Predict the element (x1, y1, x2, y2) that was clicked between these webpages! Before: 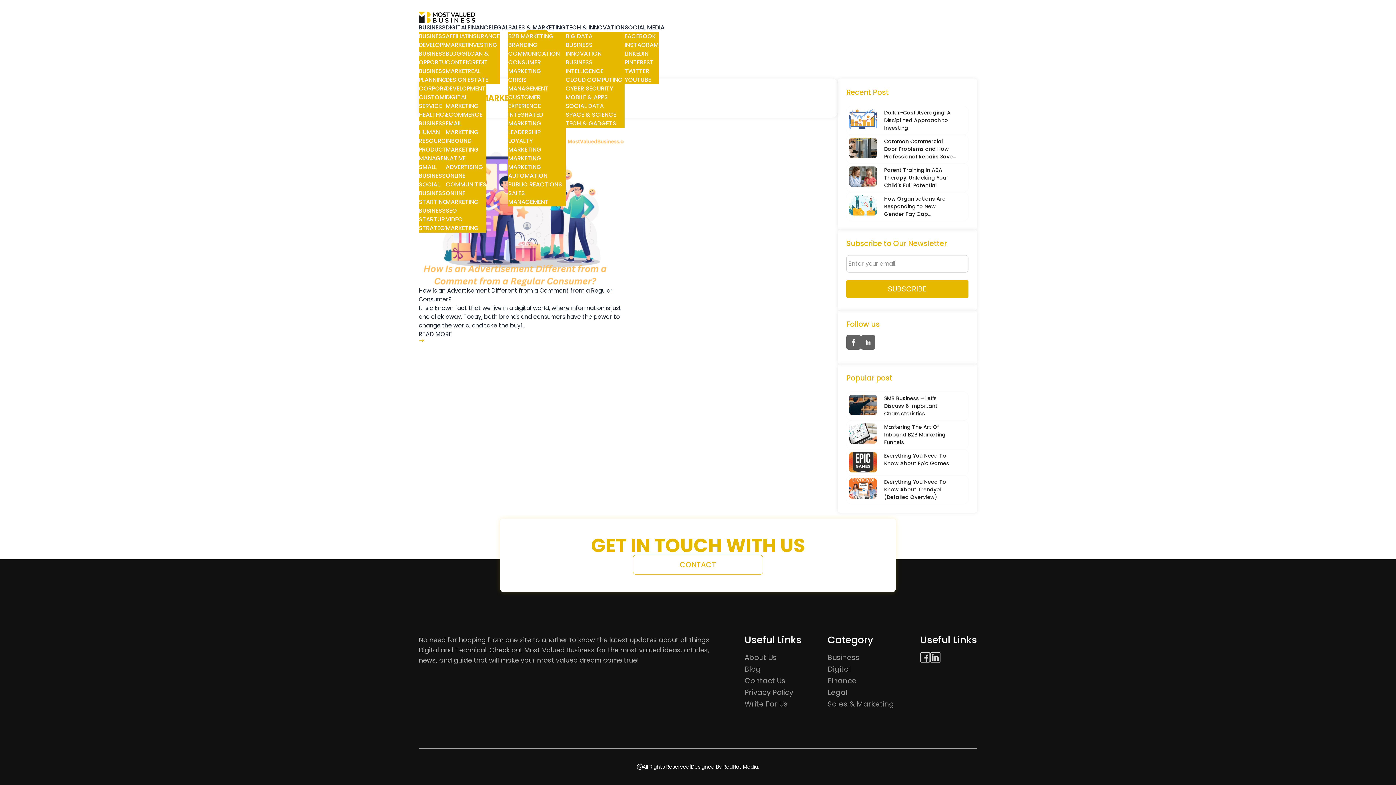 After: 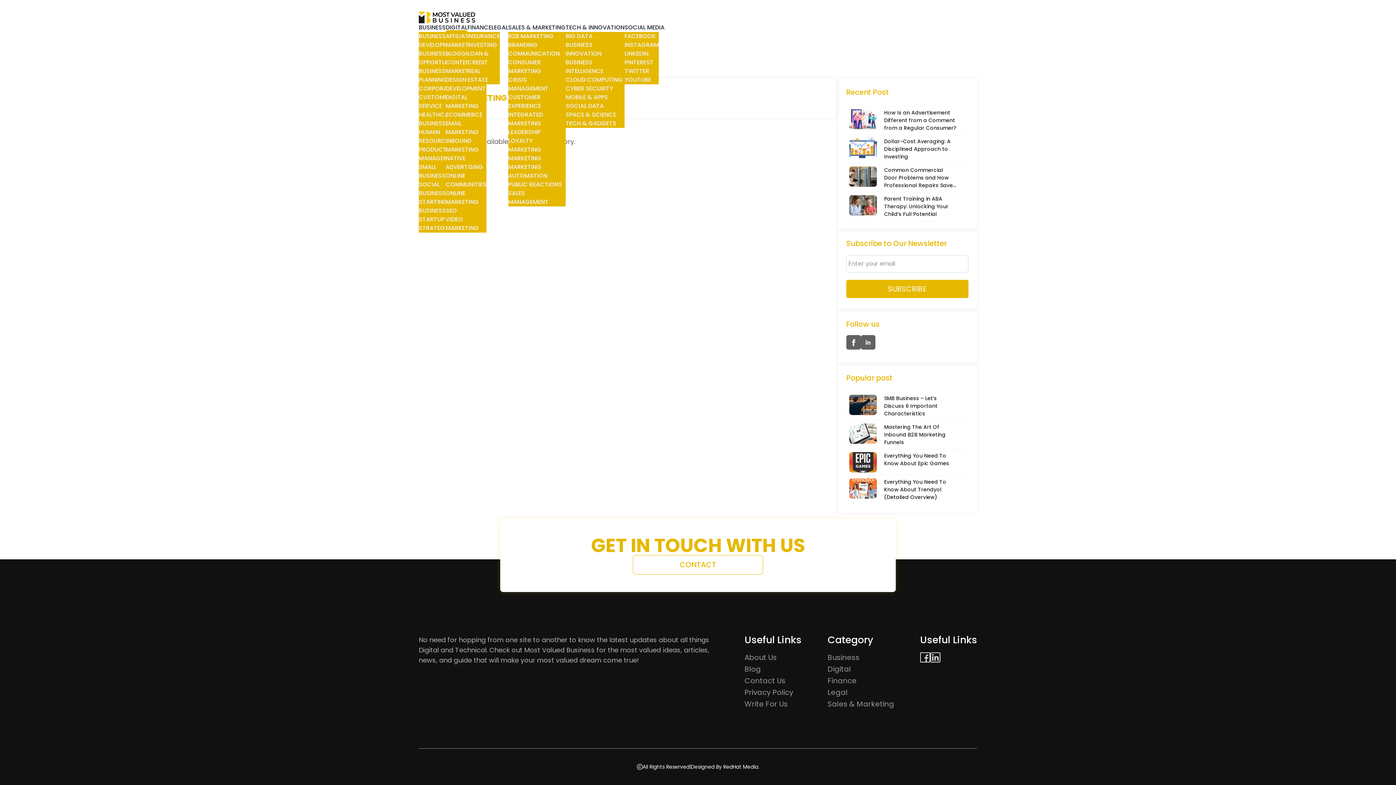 Action: bbox: (445, 215, 478, 232) label: VIDEO MARKETING